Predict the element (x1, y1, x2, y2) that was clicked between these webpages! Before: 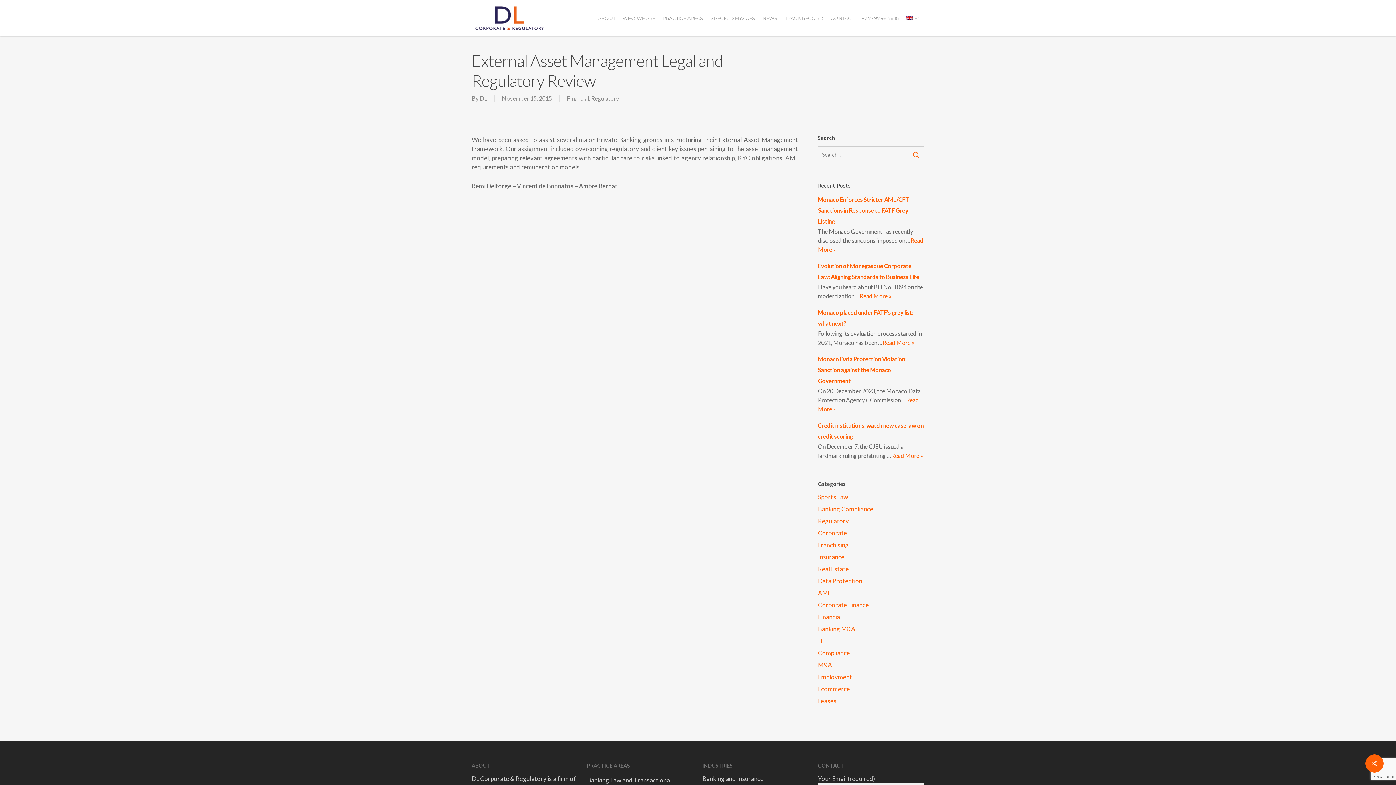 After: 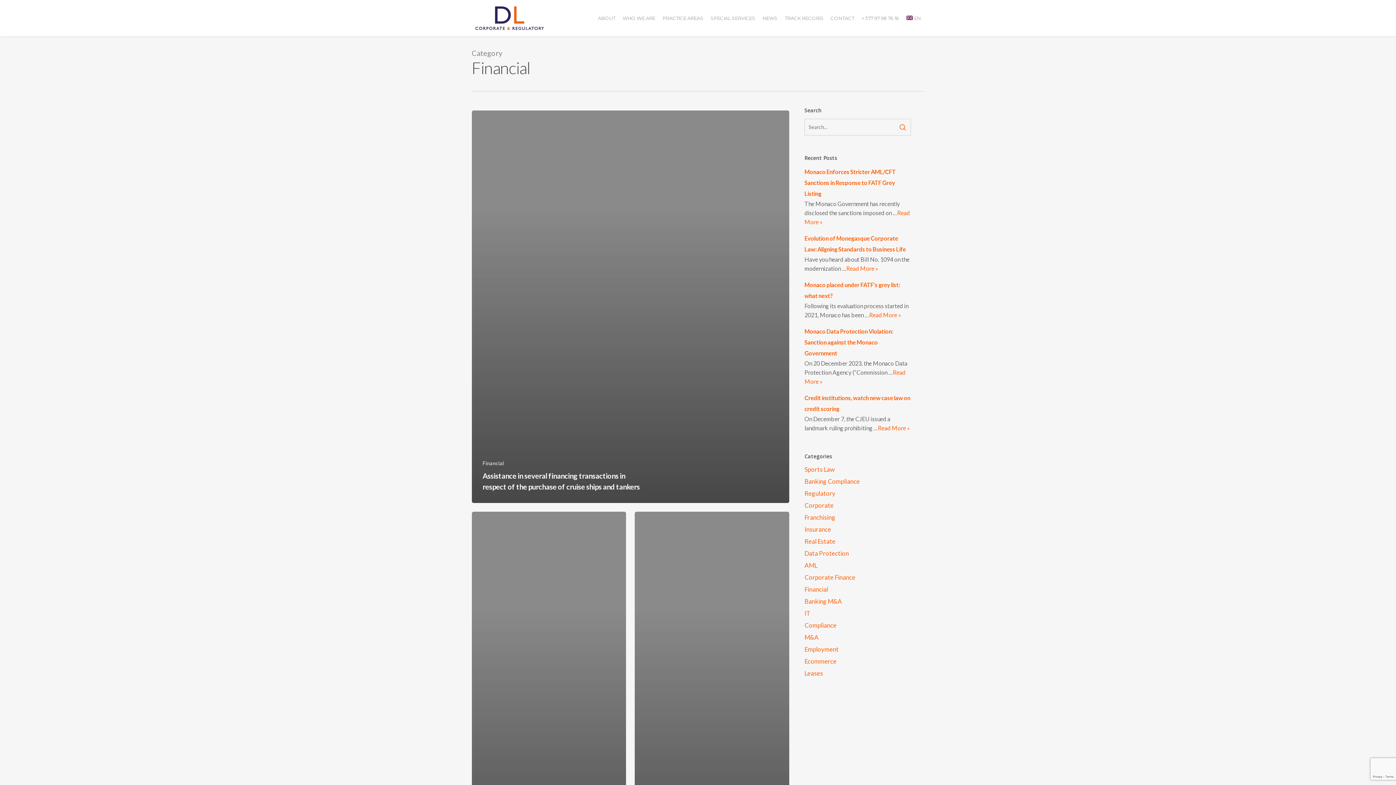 Action: label: Financial bbox: (567, 94, 589, 101)